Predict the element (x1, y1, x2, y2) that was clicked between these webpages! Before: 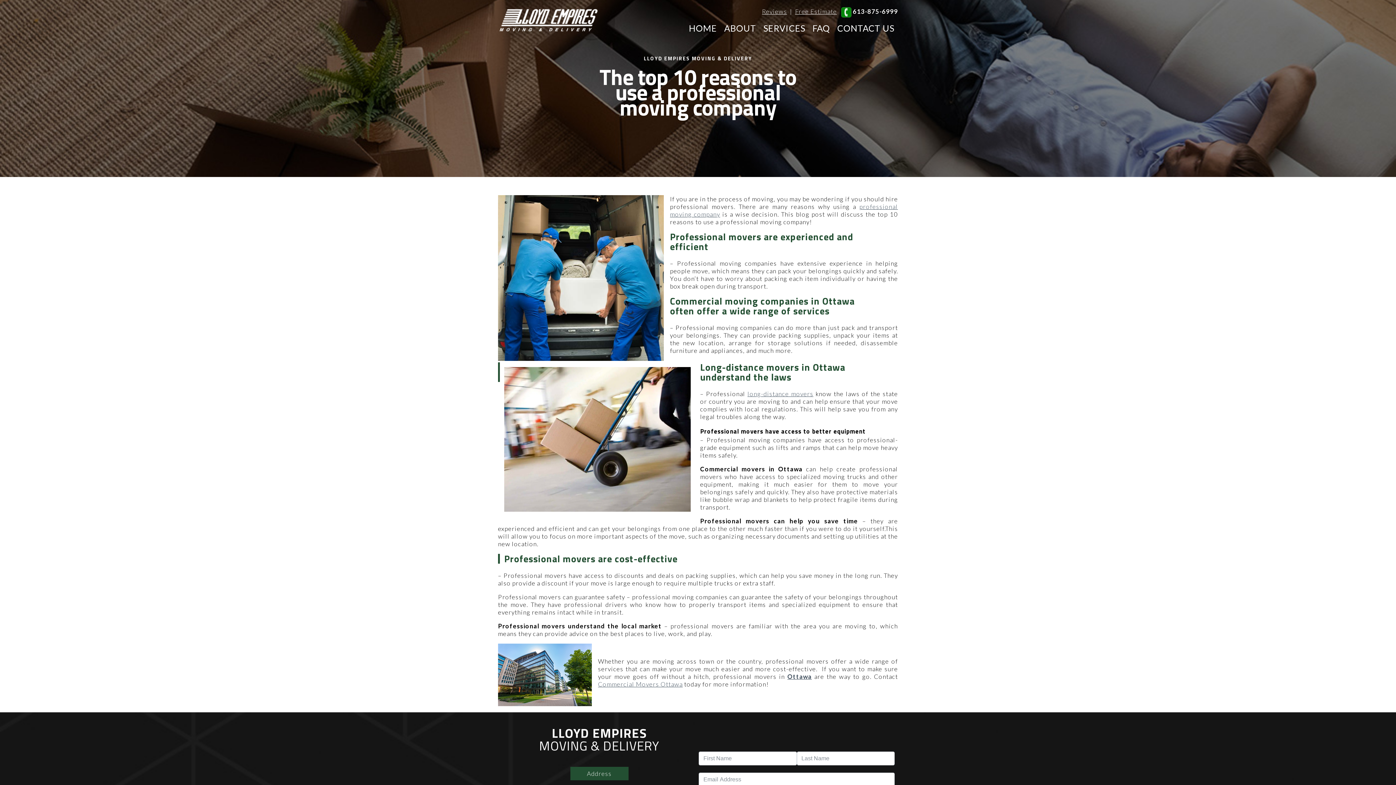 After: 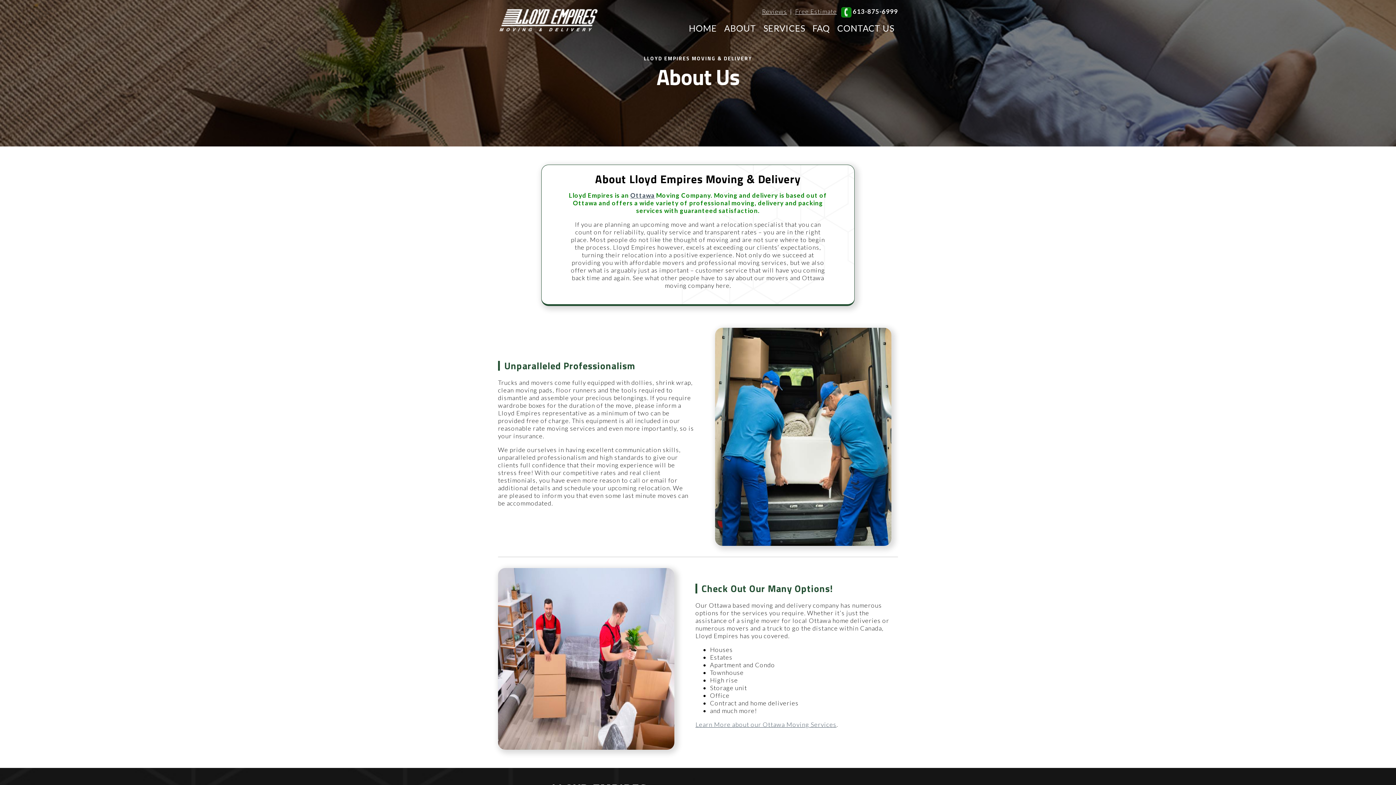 Action: bbox: (720, 19, 760, 37) label: ABOUT